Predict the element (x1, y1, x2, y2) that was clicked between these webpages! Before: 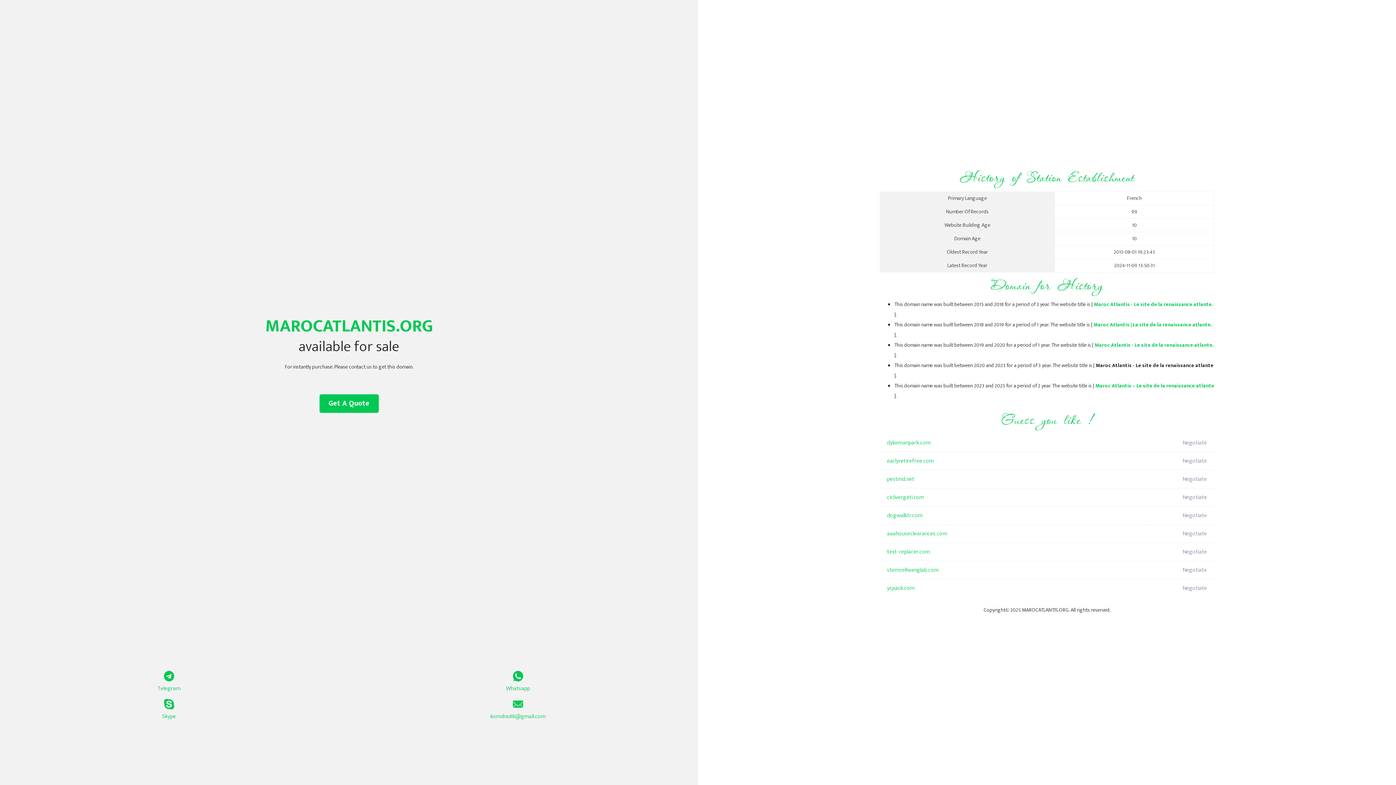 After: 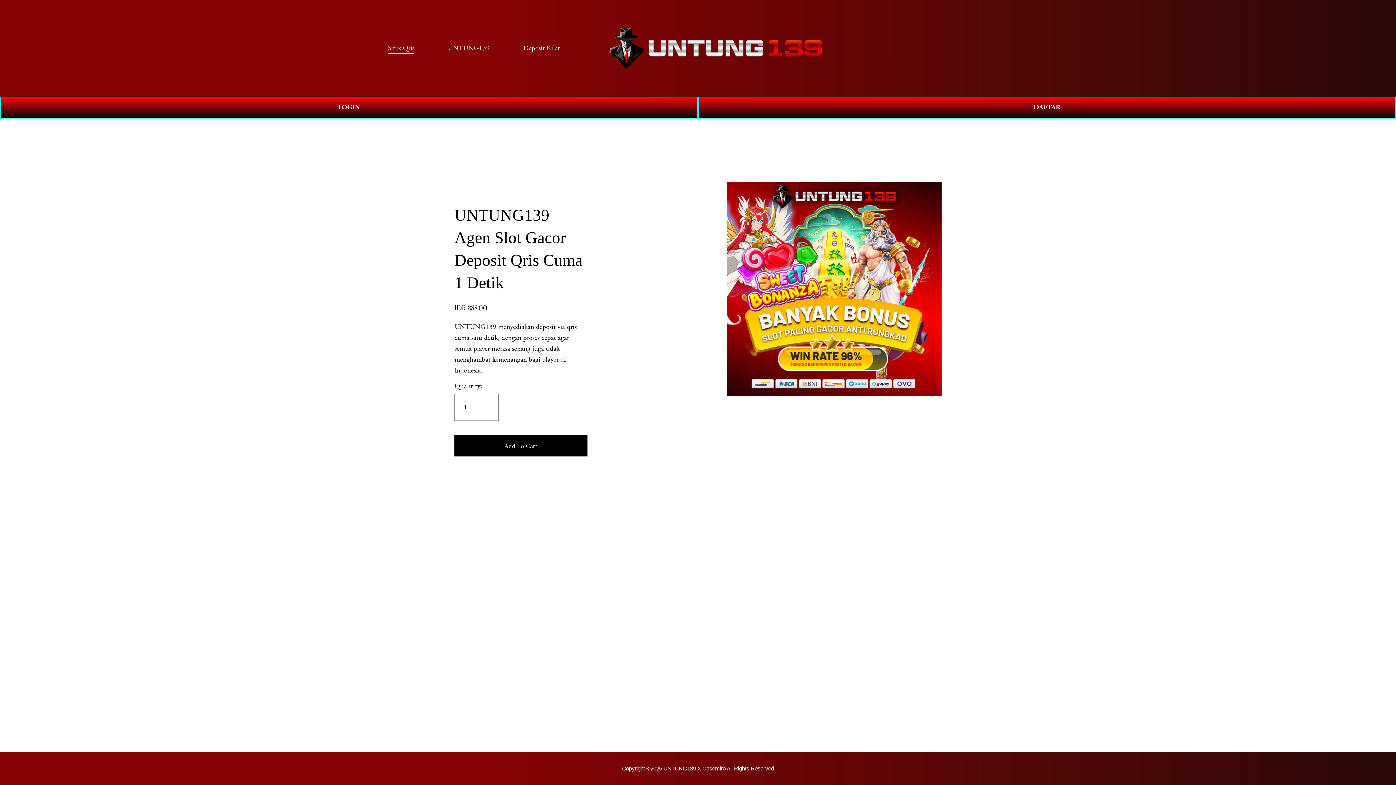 Action: bbox: (887, 434, 1098, 452) label: dykemanpark.com